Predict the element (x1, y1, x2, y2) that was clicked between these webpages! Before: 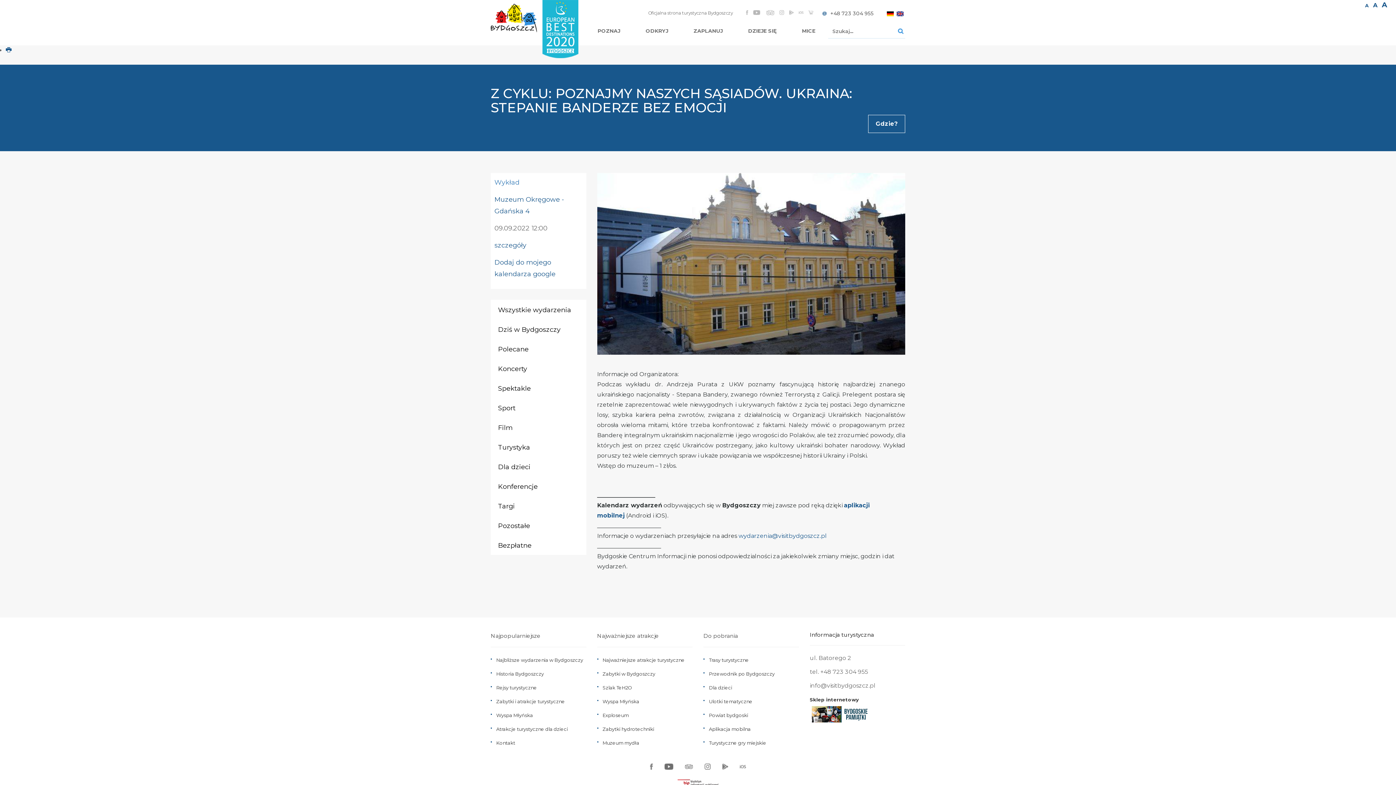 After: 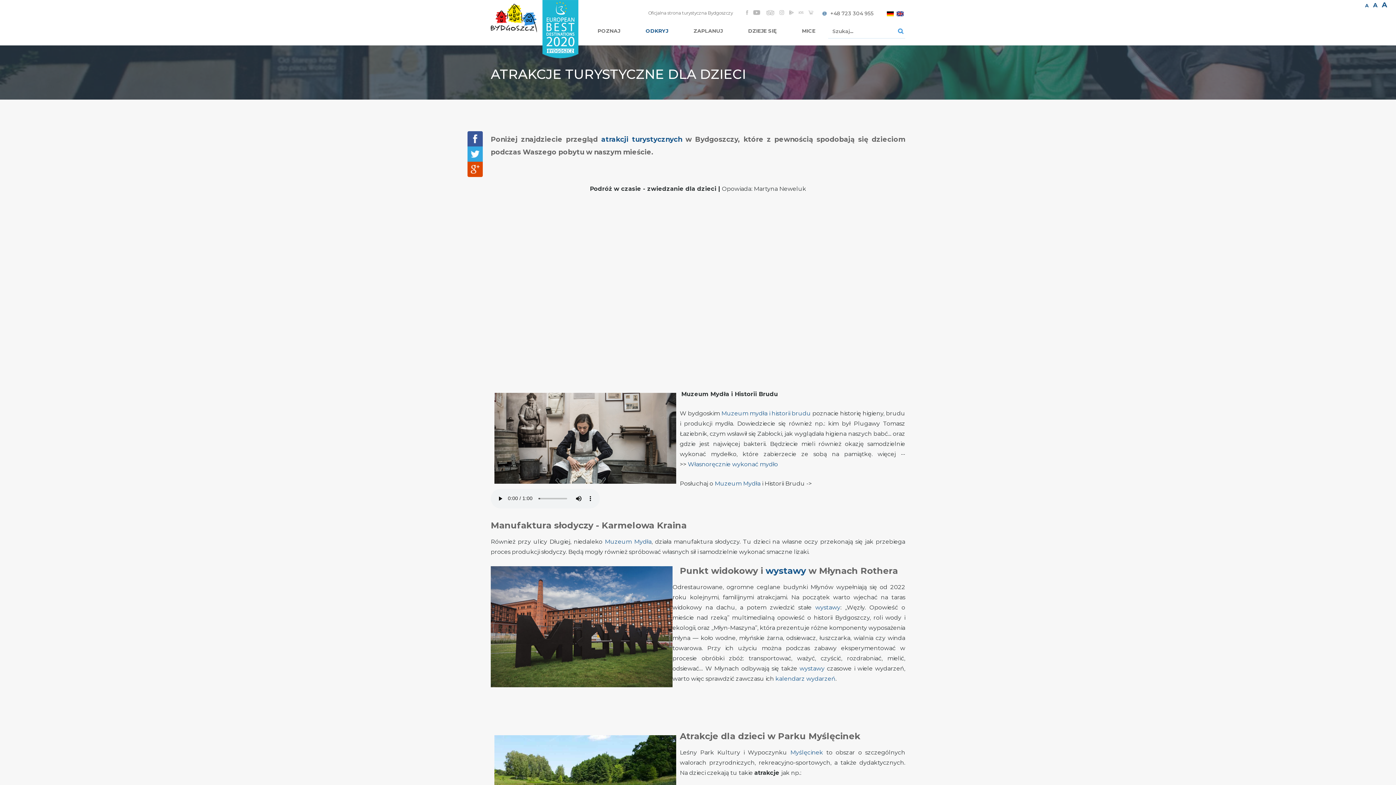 Action: label: Atrakcje turystyczne dla dzieci bbox: (496, 726, 568, 732)